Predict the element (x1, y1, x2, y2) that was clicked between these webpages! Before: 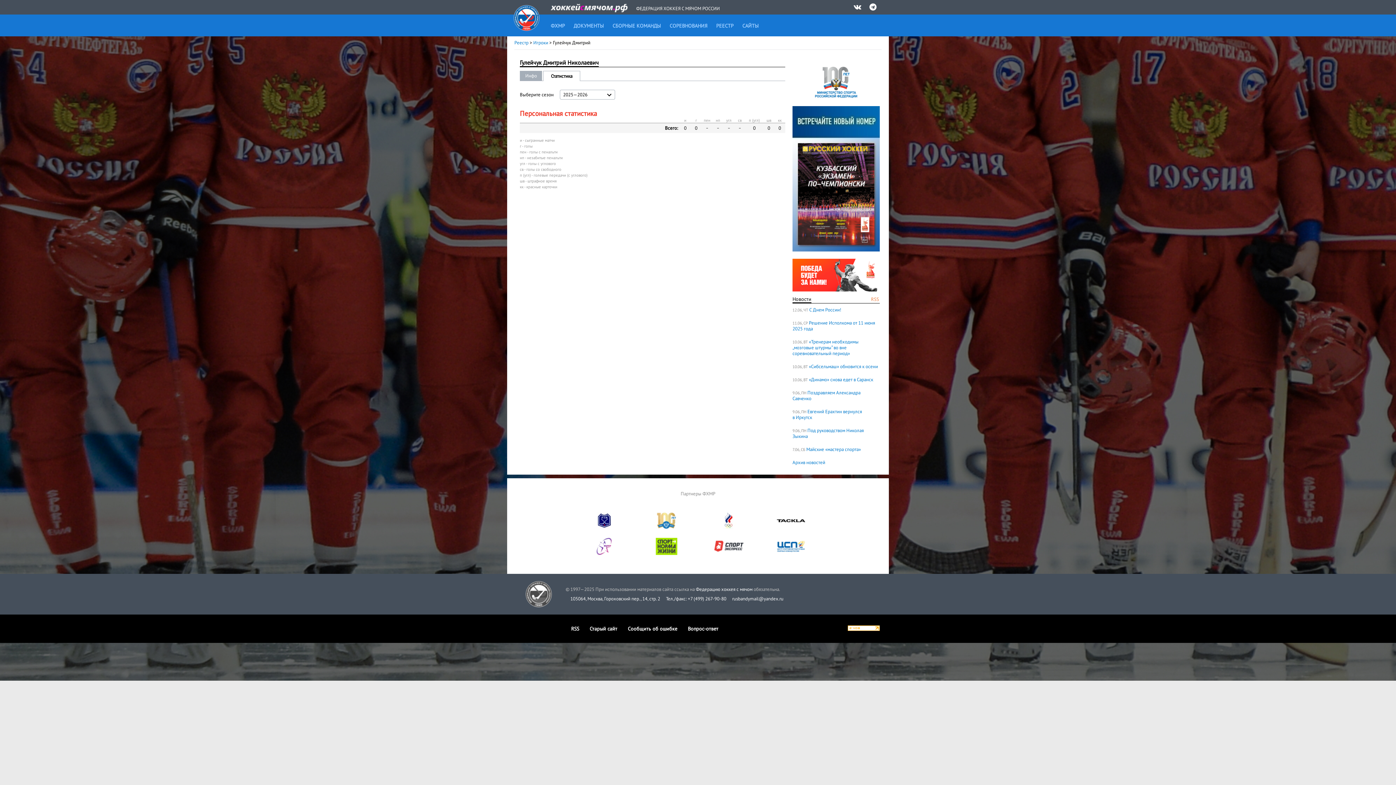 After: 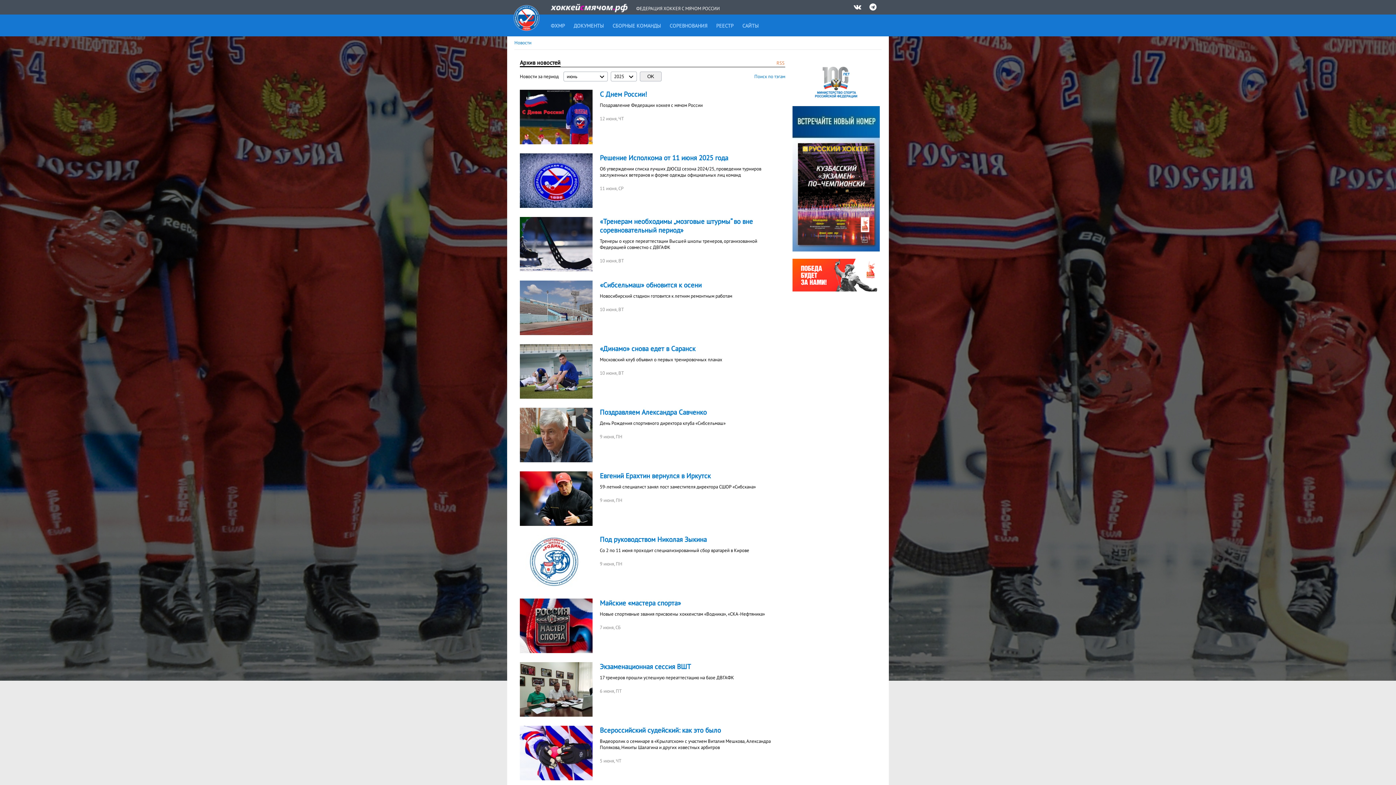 Action: bbox: (792, 459, 825, 465) label: Архив новостей